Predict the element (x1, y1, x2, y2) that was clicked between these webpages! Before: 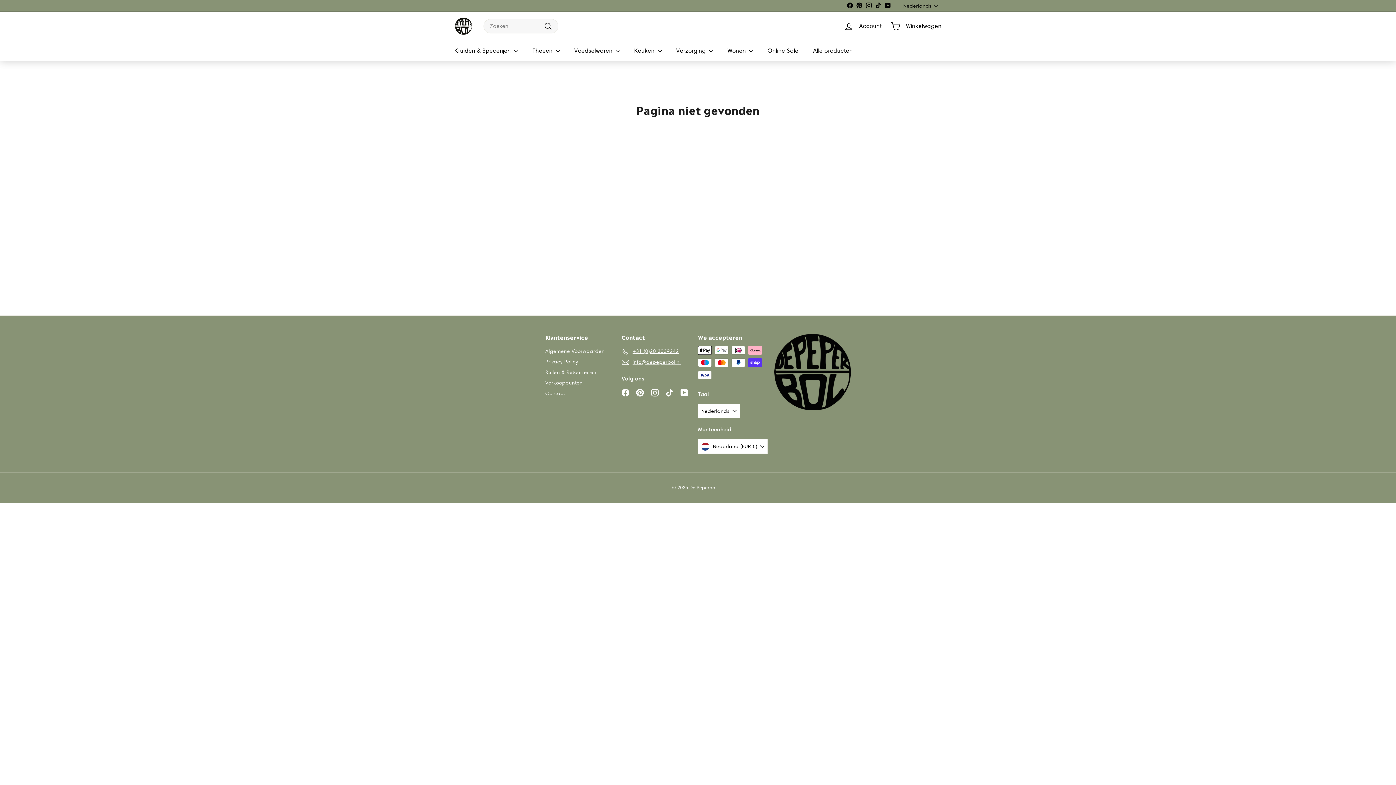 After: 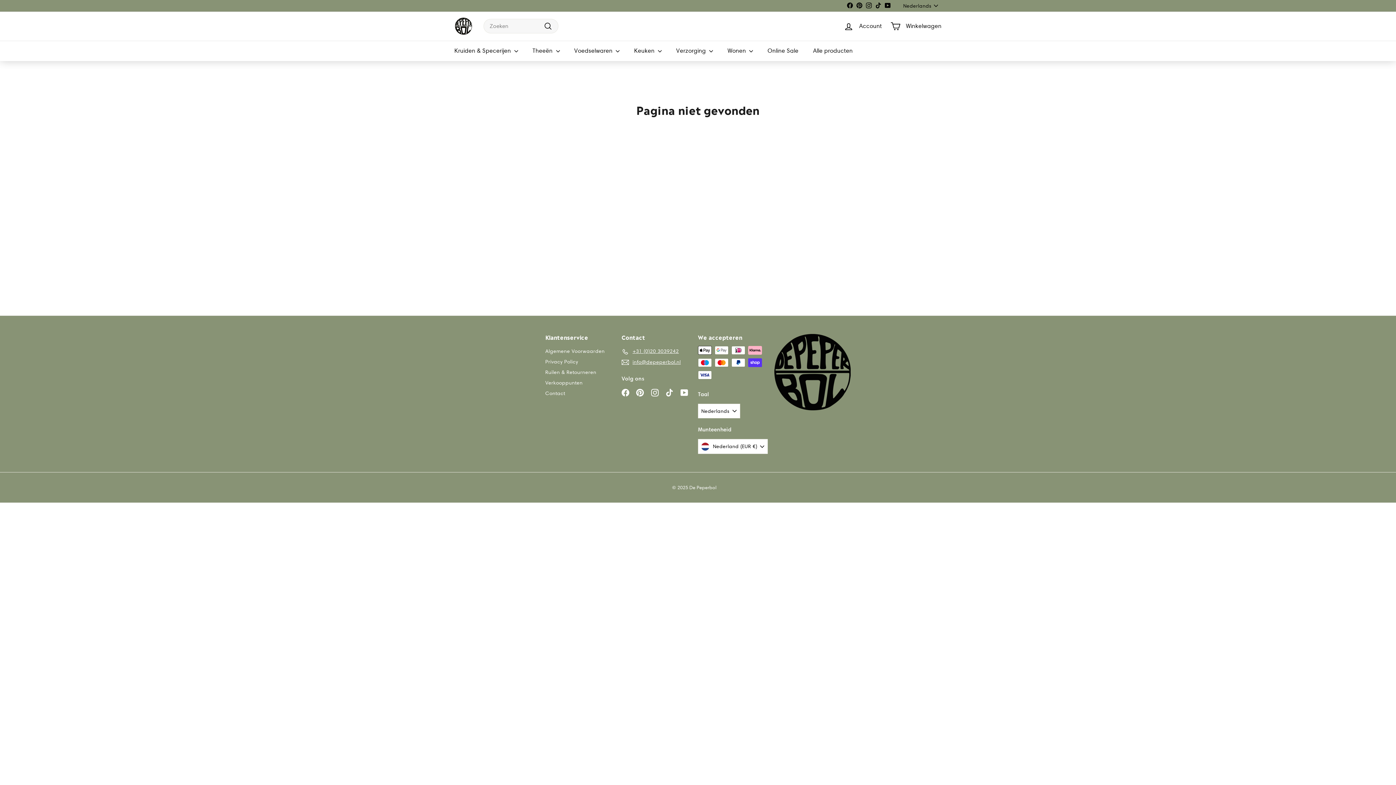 Action: label: Instagram bbox: (864, 0, 873, 11)